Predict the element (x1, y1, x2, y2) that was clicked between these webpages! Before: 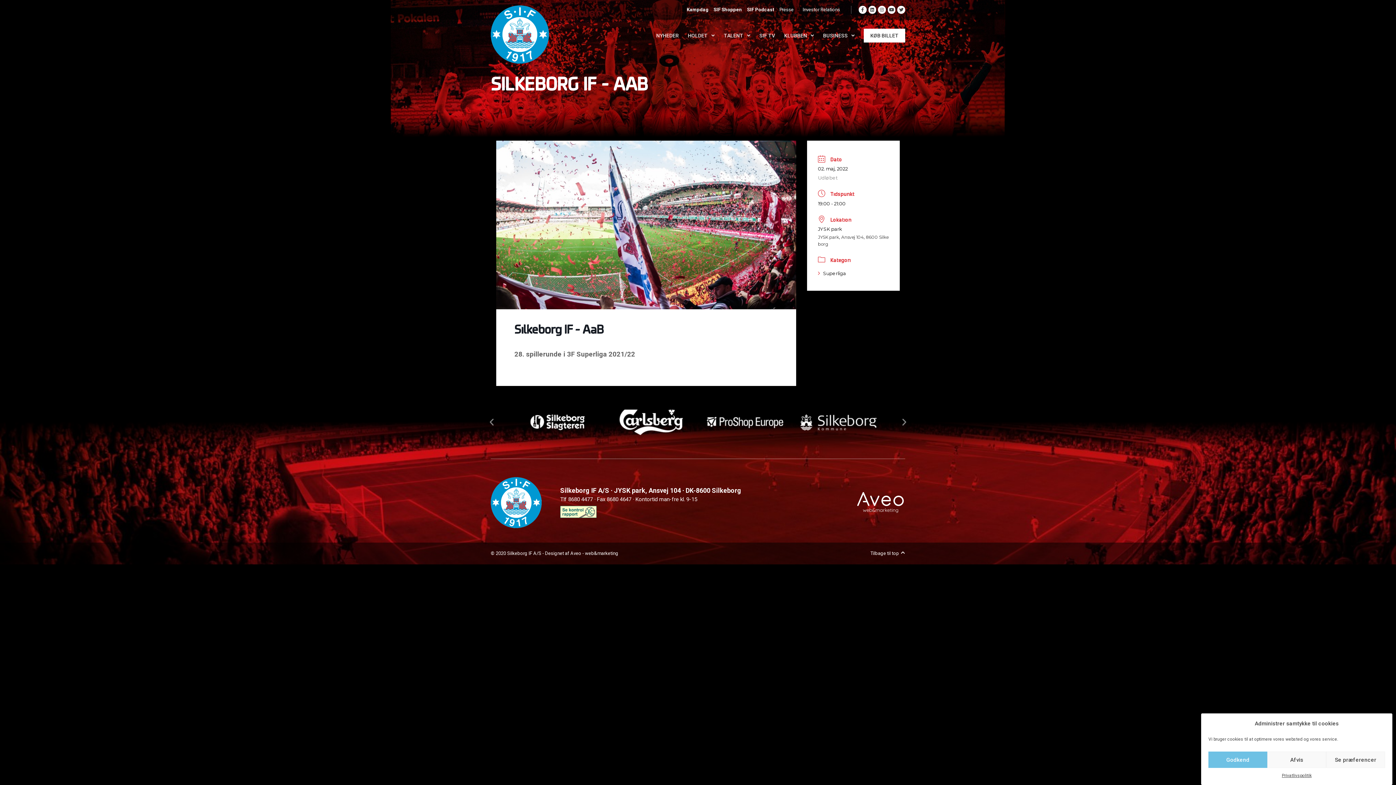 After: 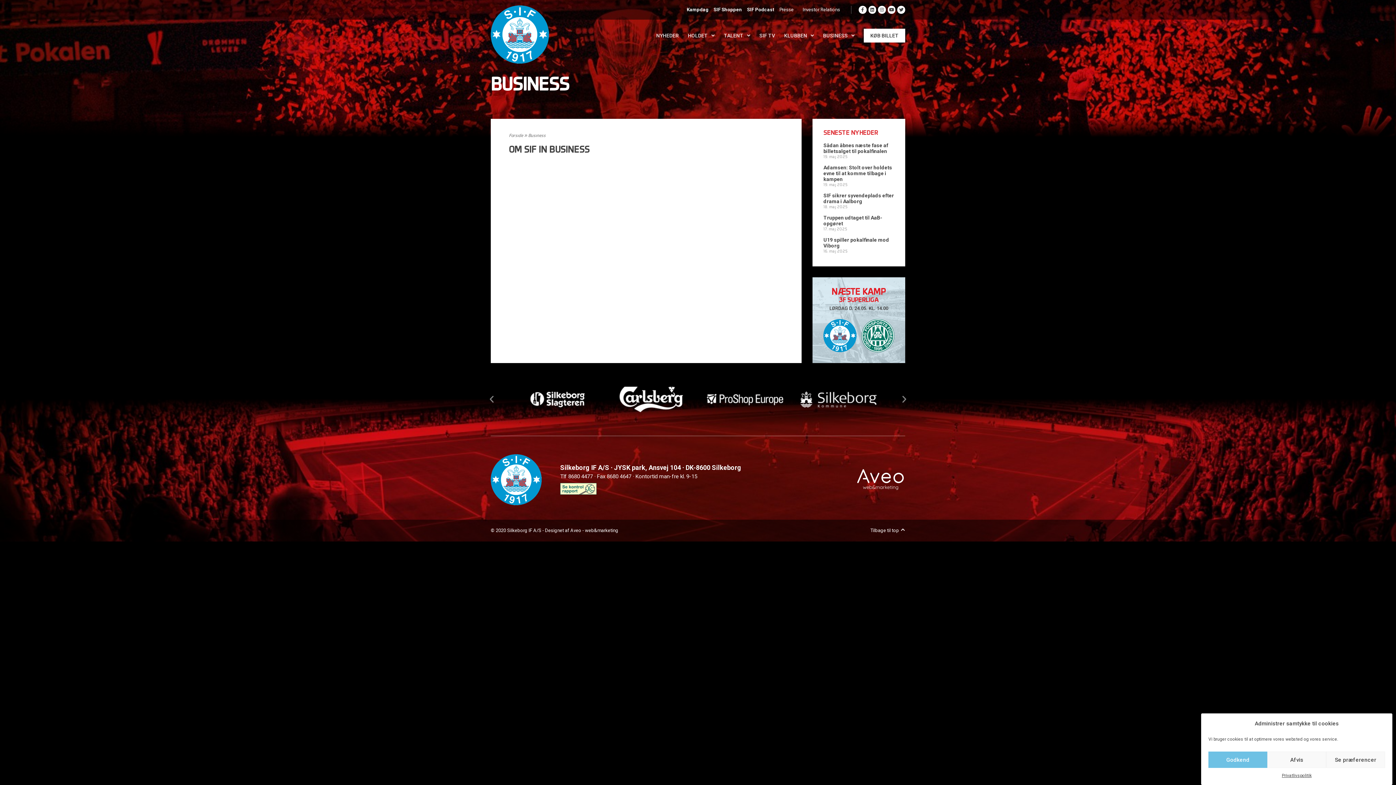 Action: label: BUSINESS bbox: (823, 28, 854, 42)